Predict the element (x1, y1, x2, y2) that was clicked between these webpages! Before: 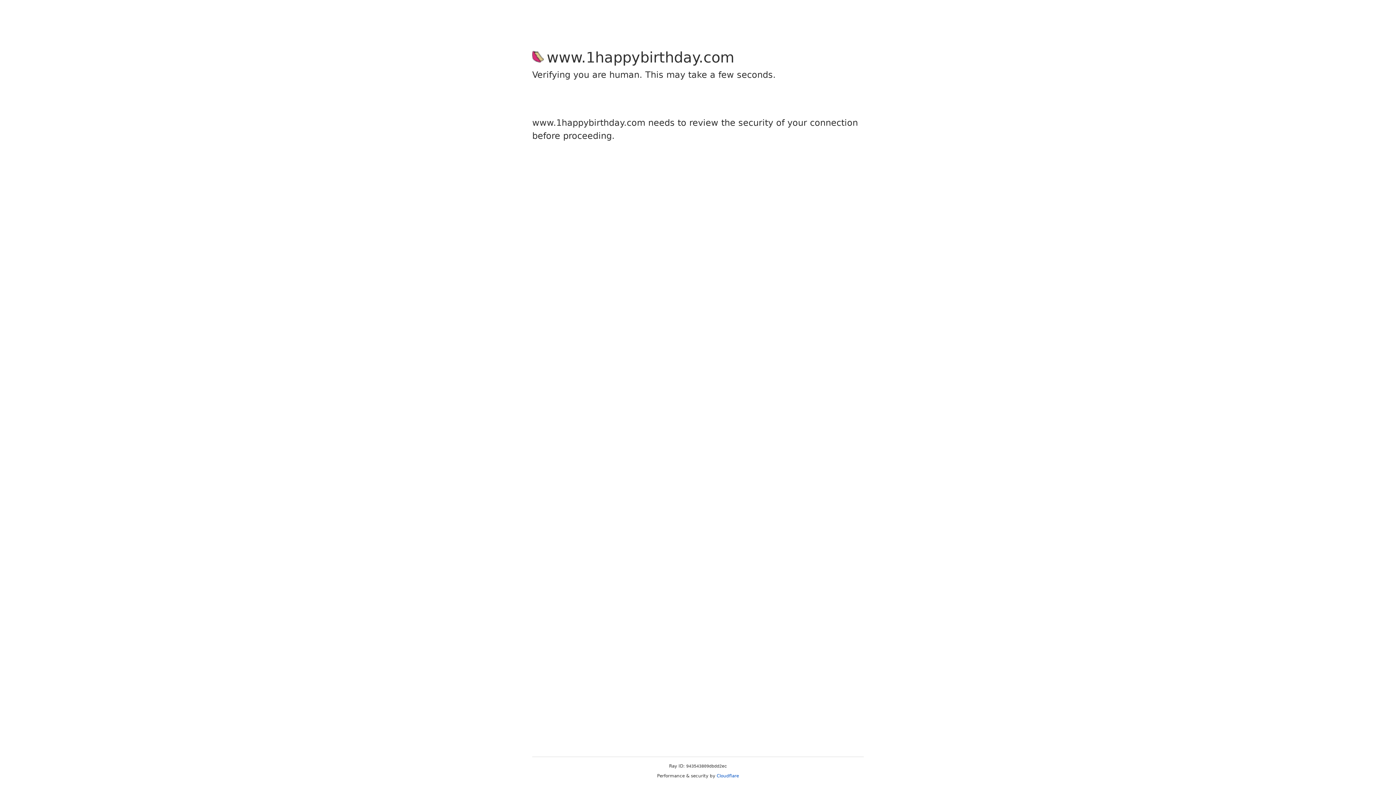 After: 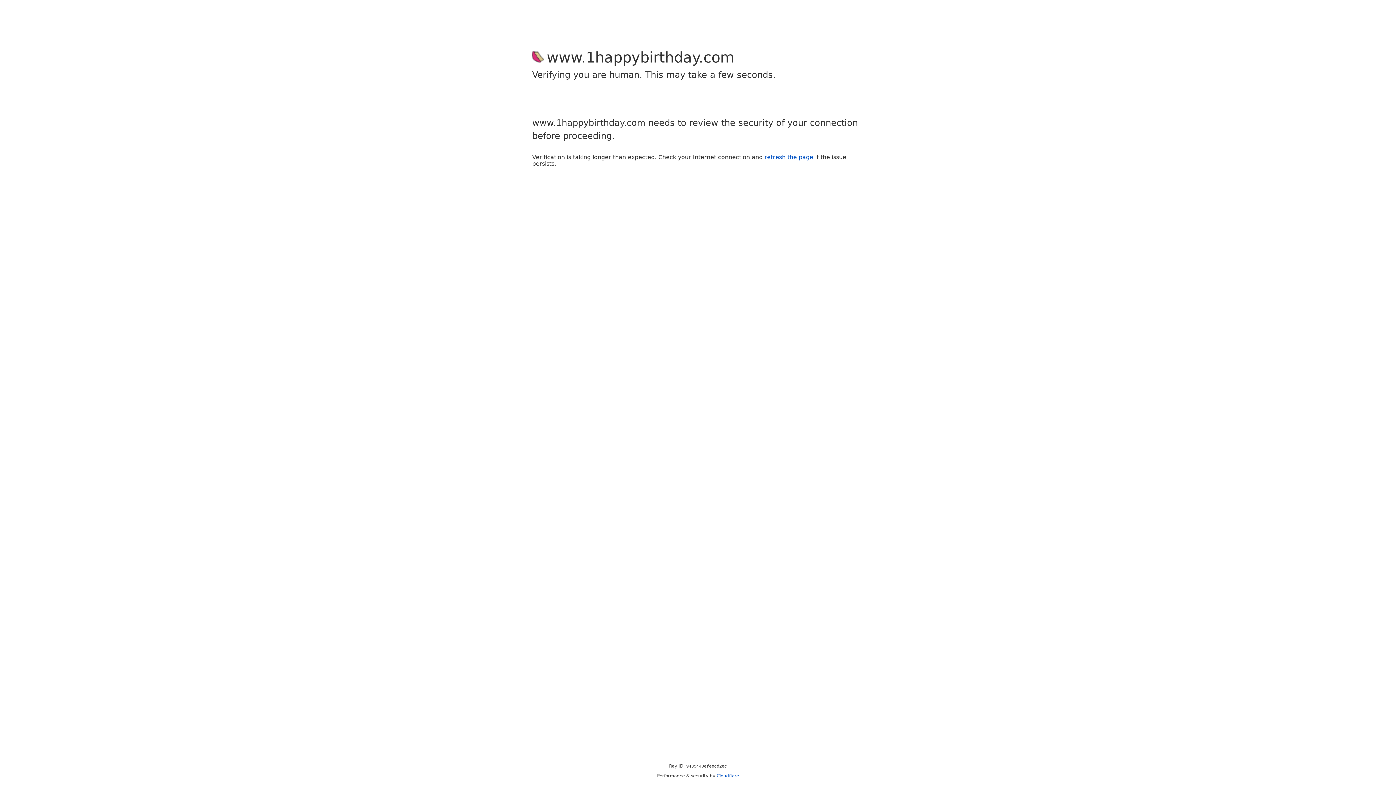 Action: bbox: (716, 773, 739, 778) label: Cloudflare